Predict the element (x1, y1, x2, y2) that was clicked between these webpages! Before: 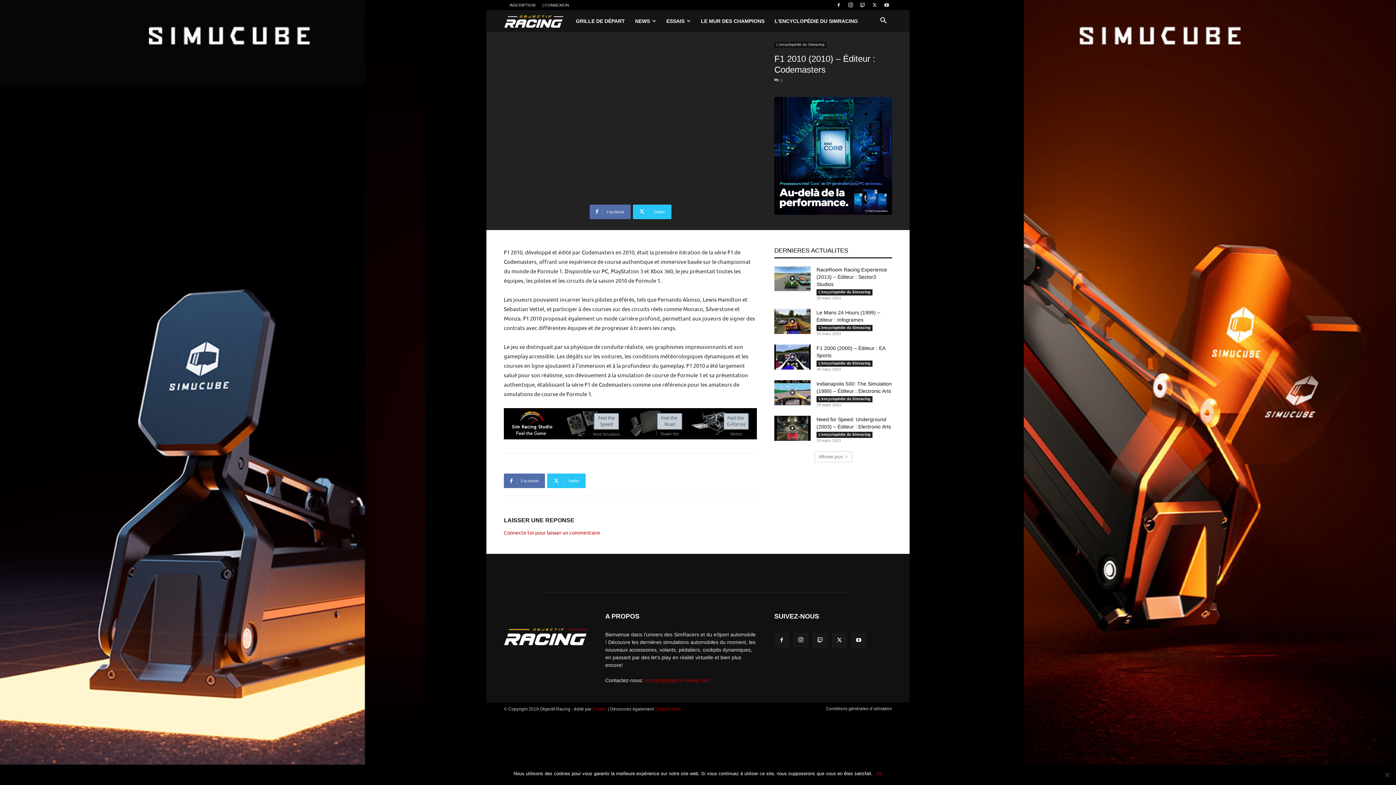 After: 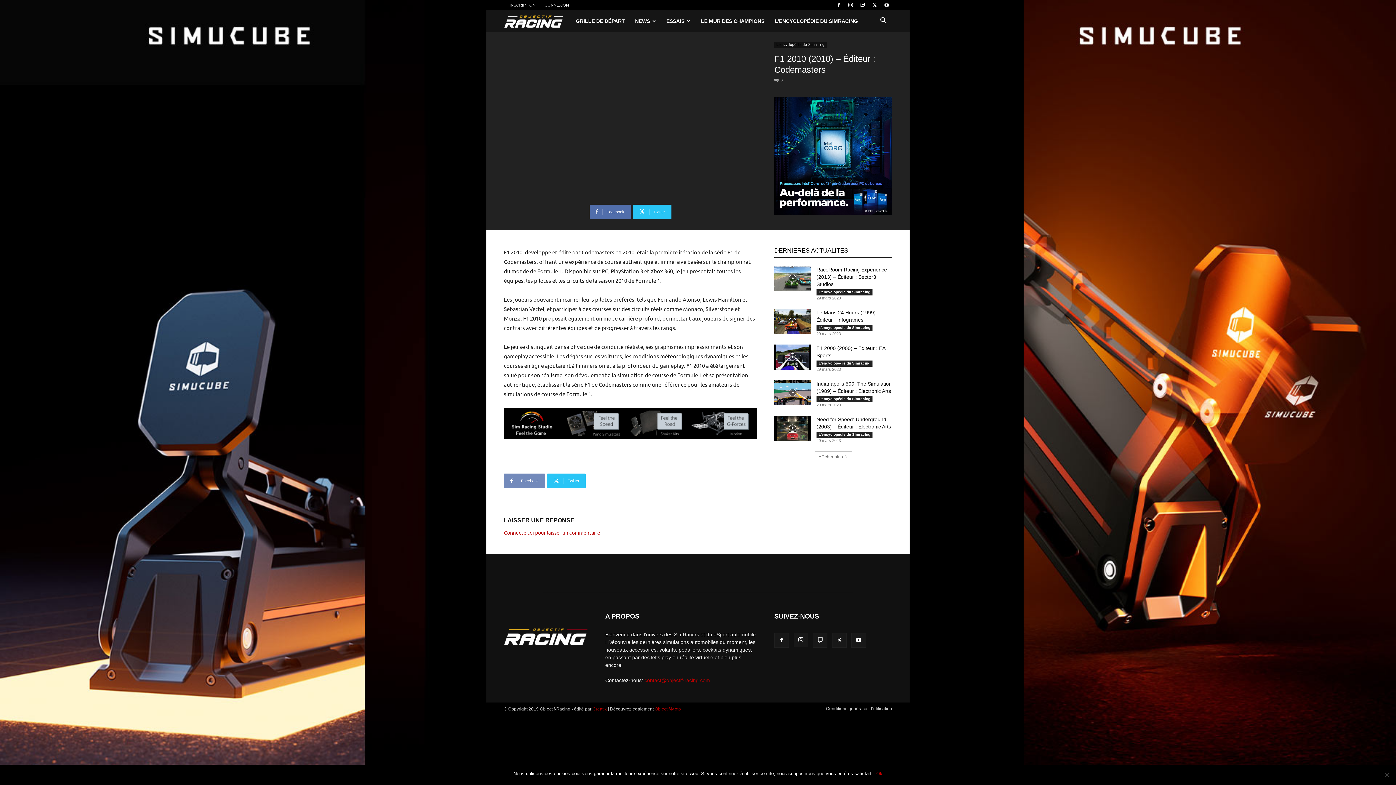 Action: bbox: (504, 473, 545, 488) label: Facebook